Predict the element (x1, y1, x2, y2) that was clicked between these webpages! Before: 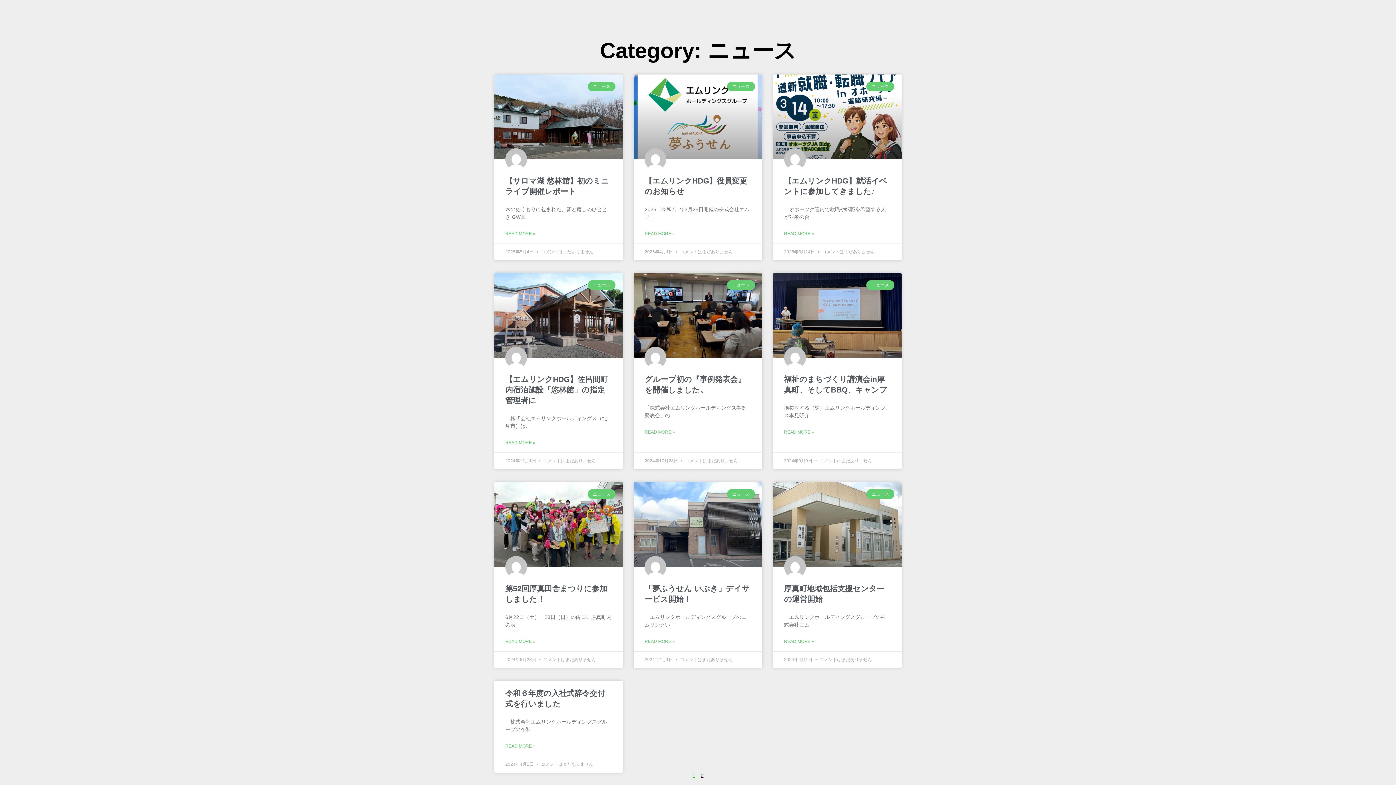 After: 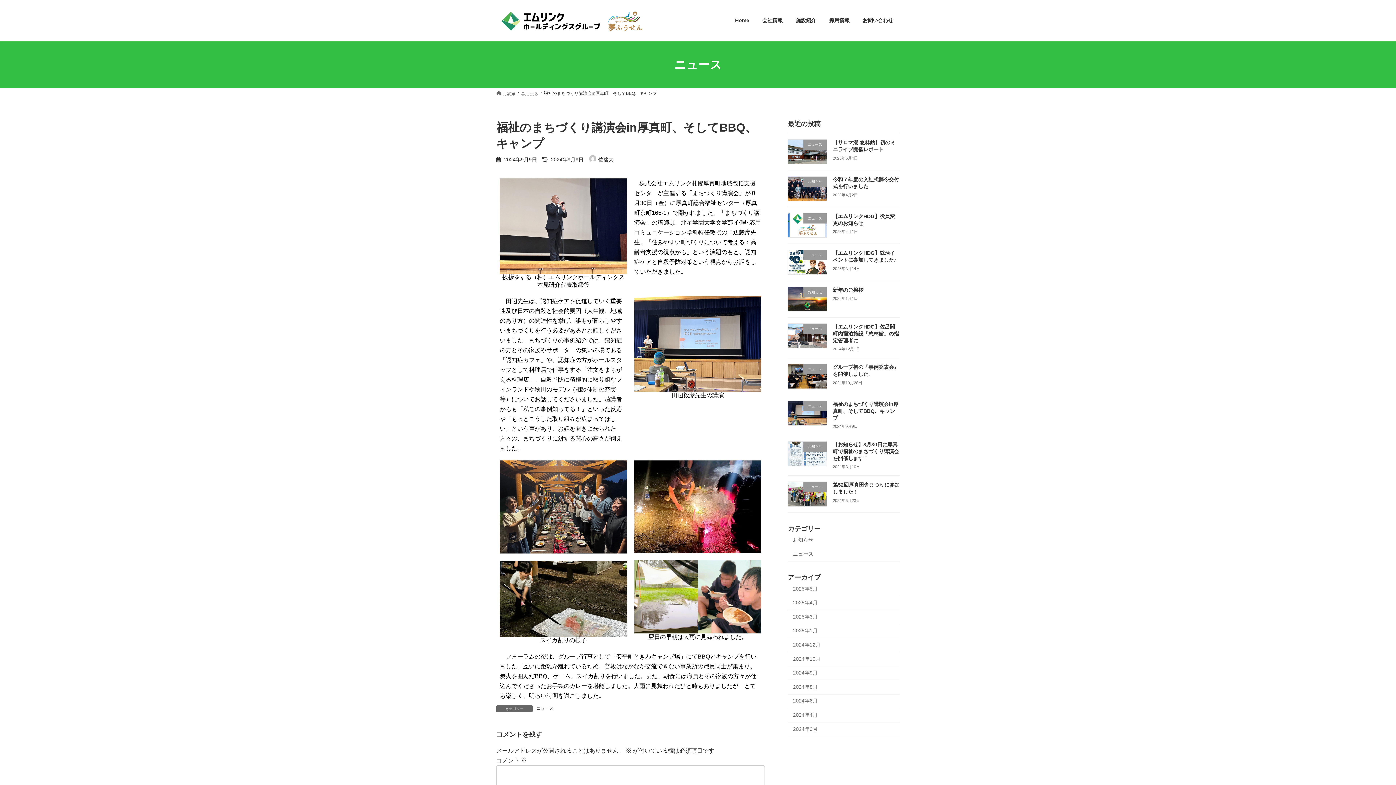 Action: bbox: (773, 273, 901, 357)